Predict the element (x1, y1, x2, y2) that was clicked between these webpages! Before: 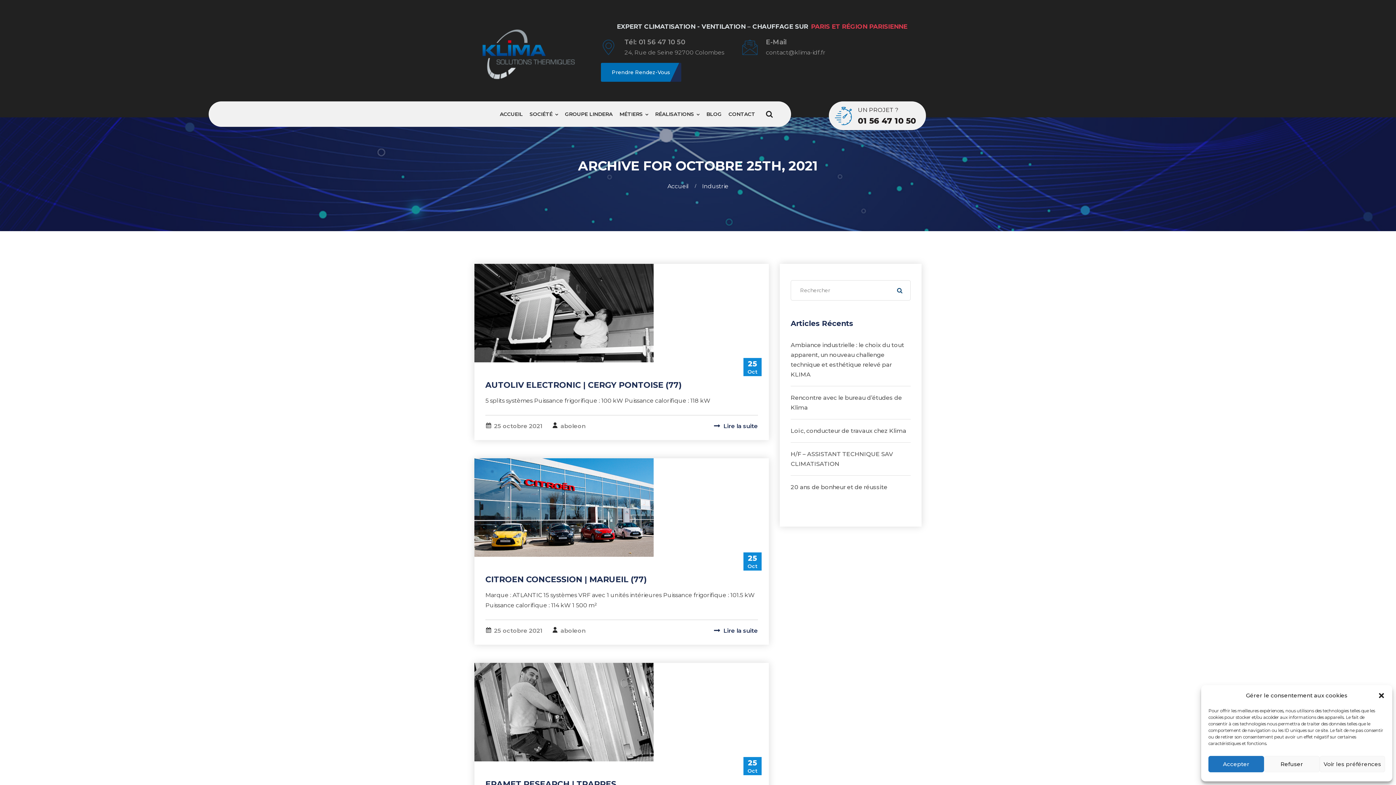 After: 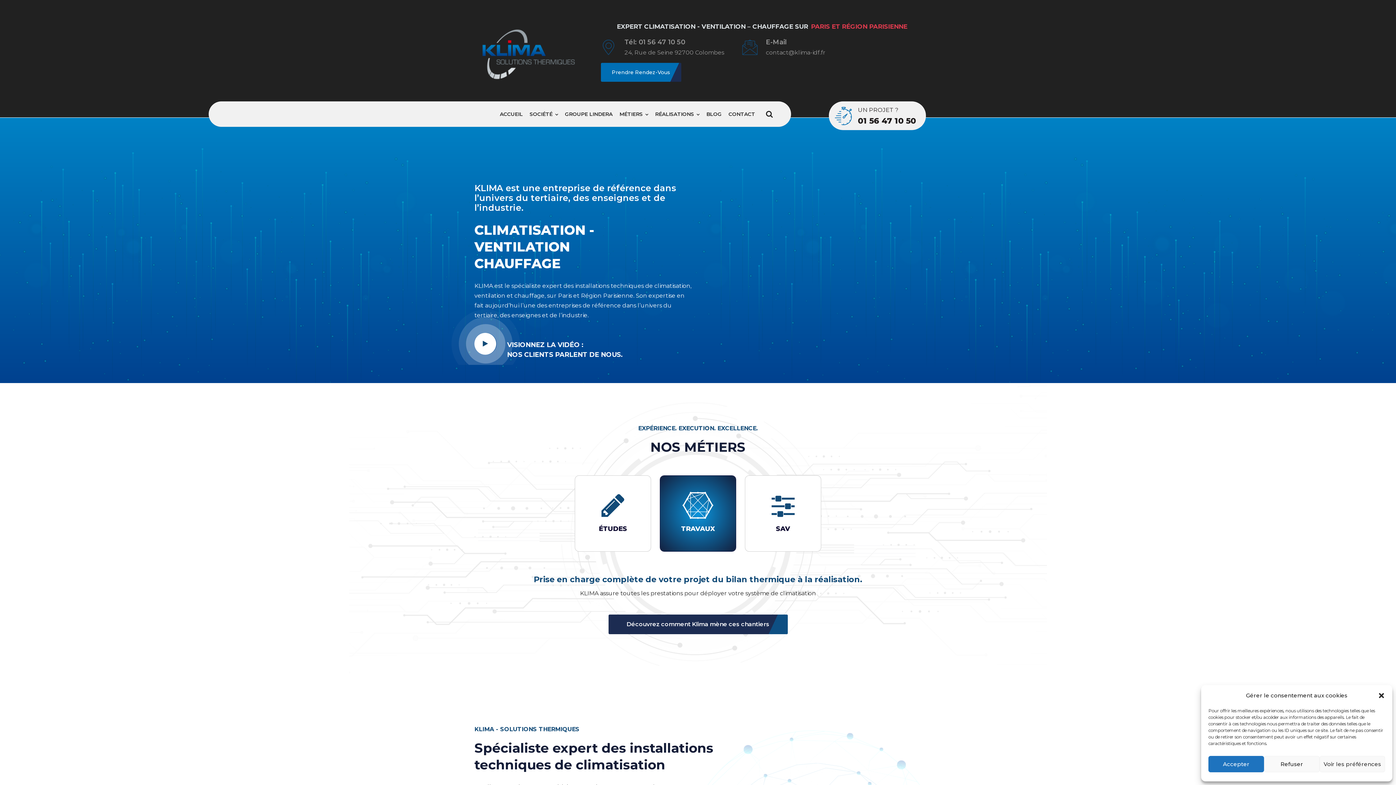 Action: bbox: (474, 50, 582, 57)